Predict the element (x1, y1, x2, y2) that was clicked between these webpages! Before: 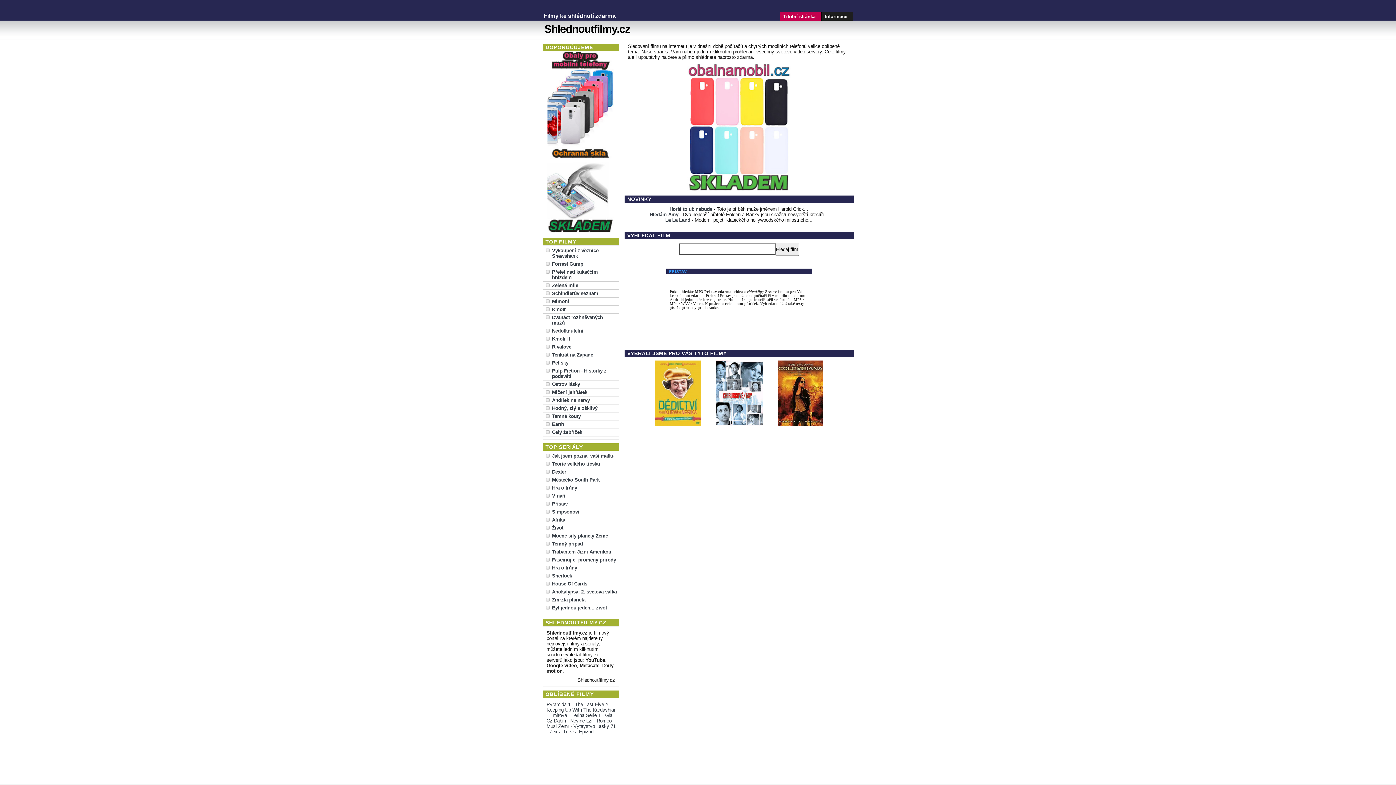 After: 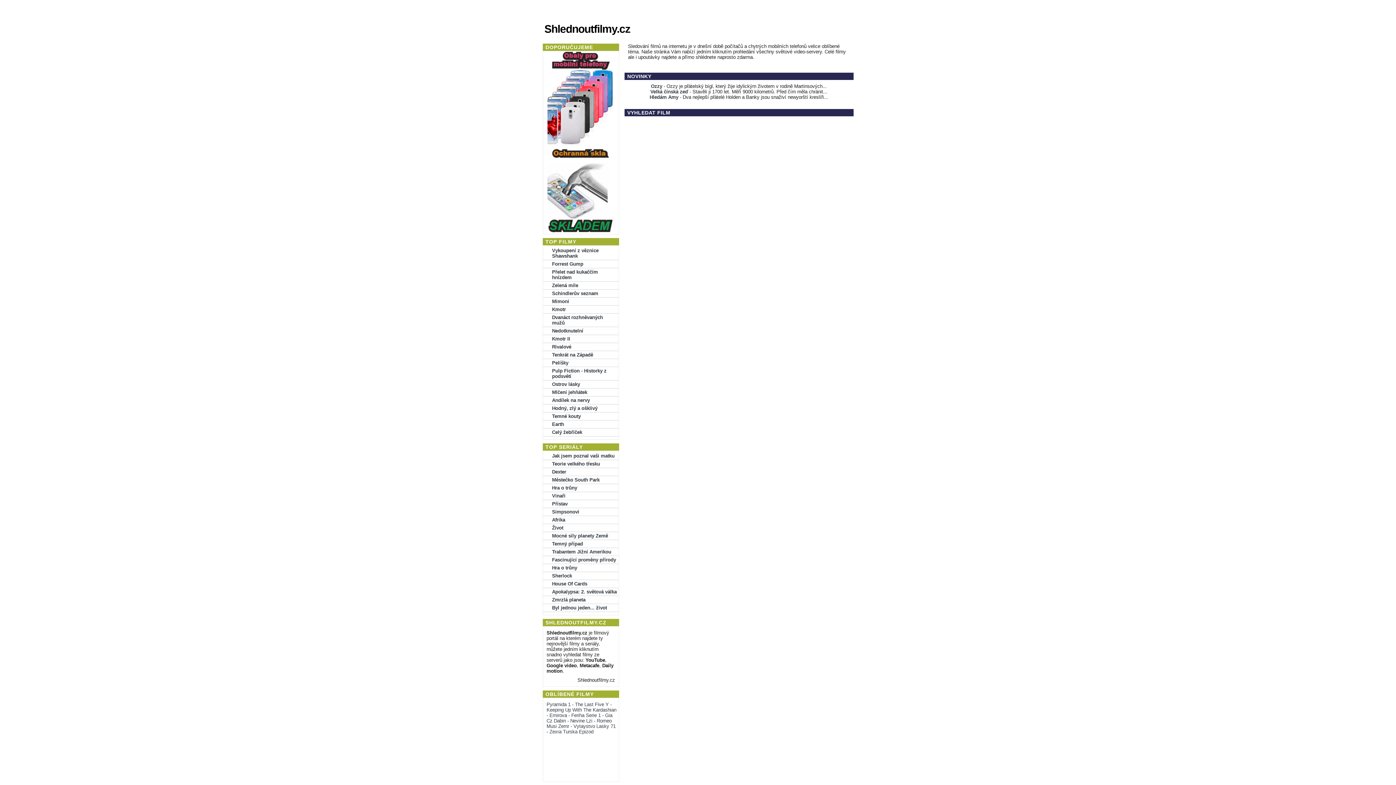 Action: bbox: (546, 702, 570, 707) label: Pyramida 1